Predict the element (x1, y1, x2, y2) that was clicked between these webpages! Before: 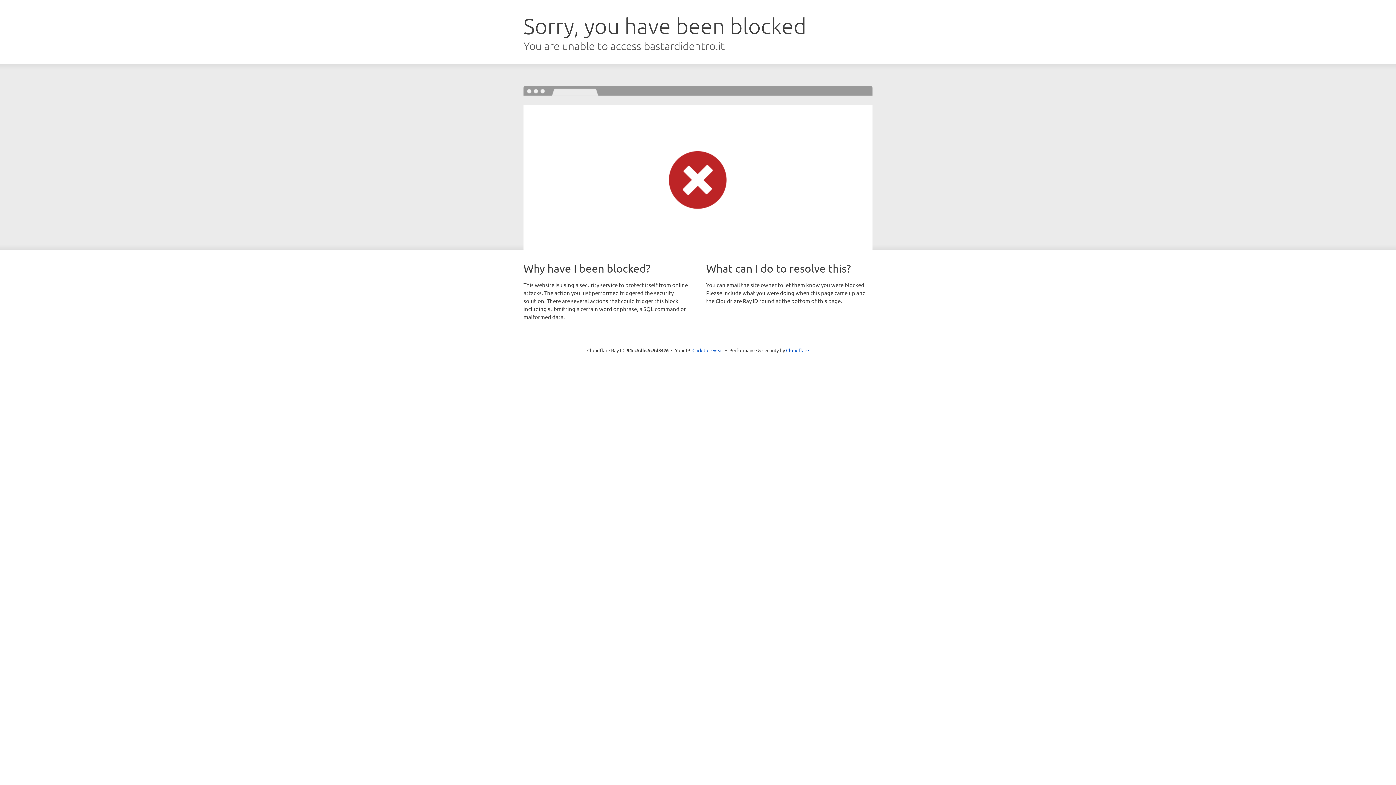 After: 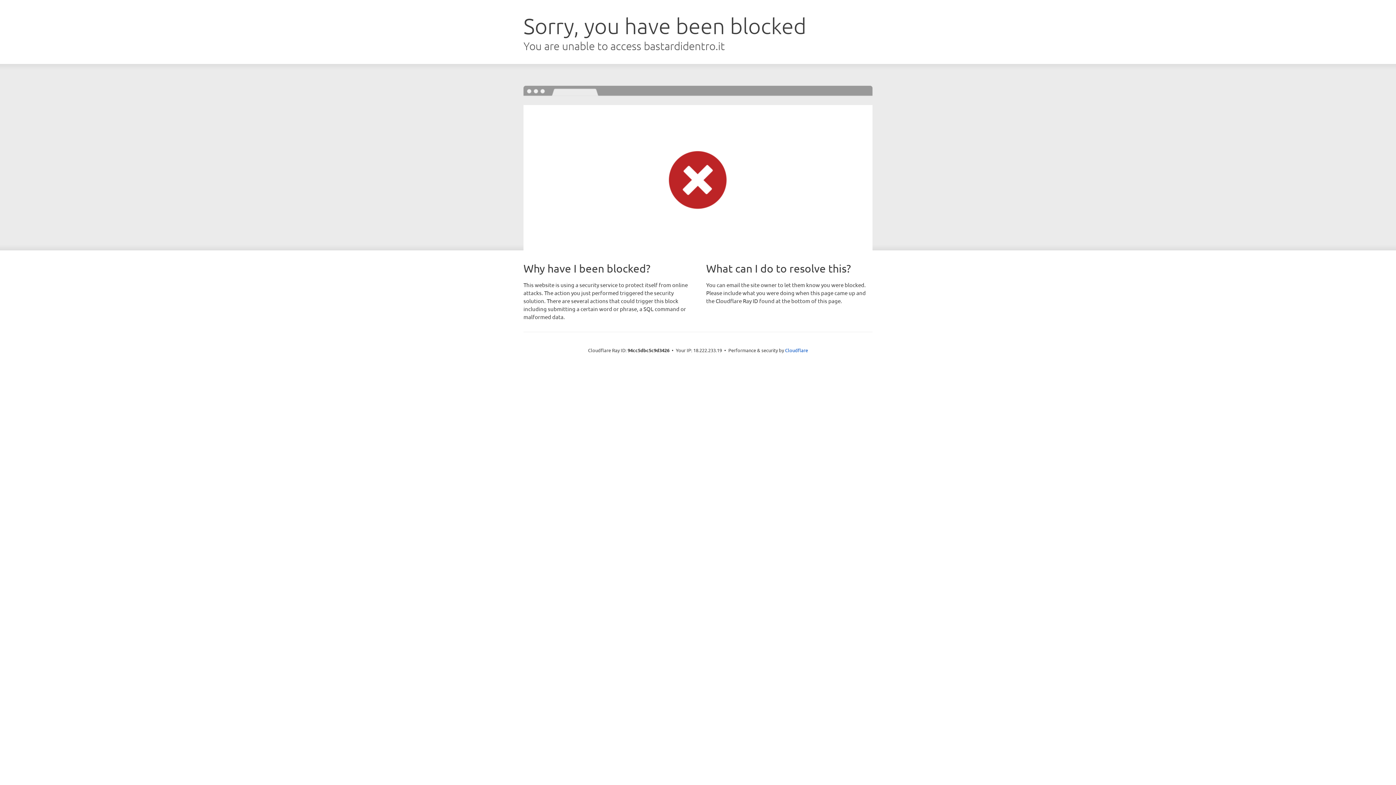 Action: bbox: (692, 346, 723, 353) label: Click to reveal